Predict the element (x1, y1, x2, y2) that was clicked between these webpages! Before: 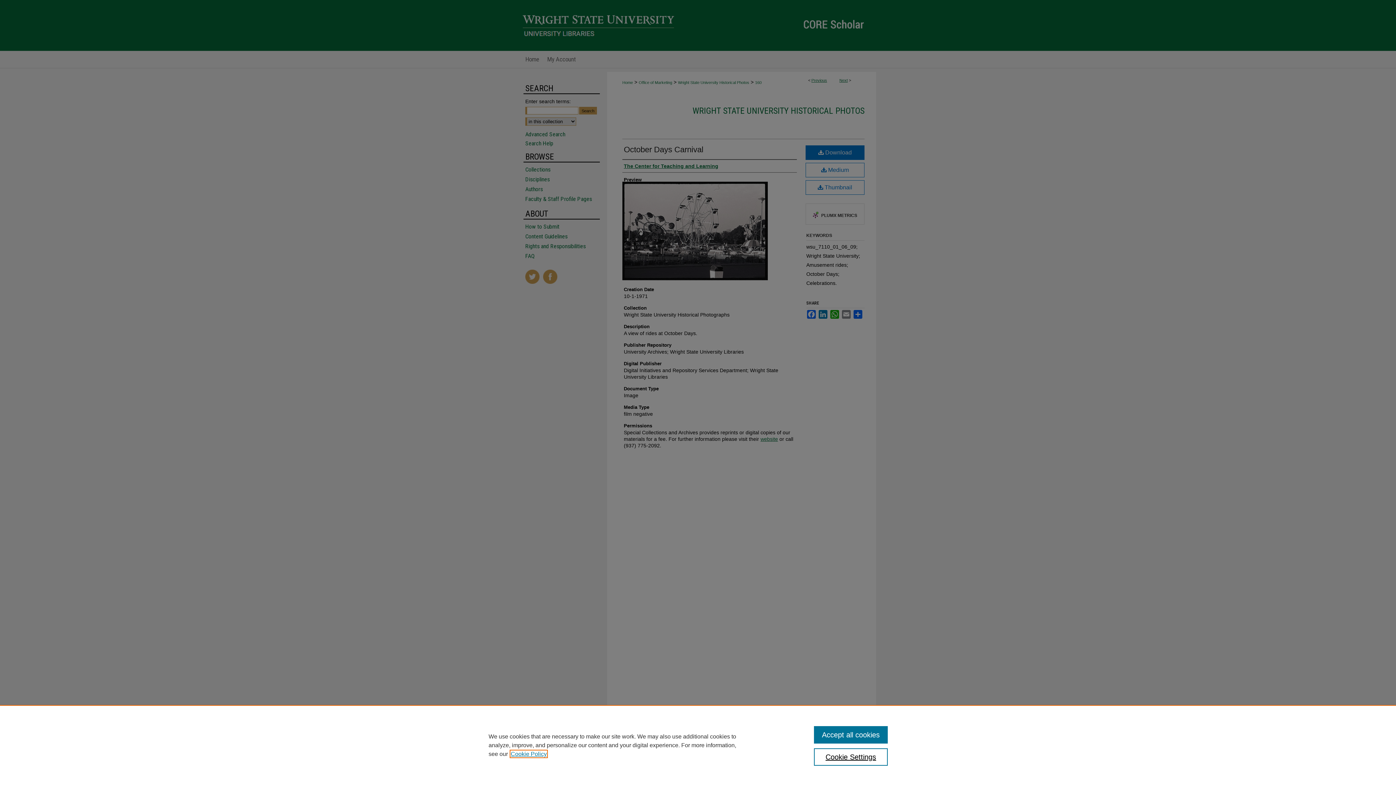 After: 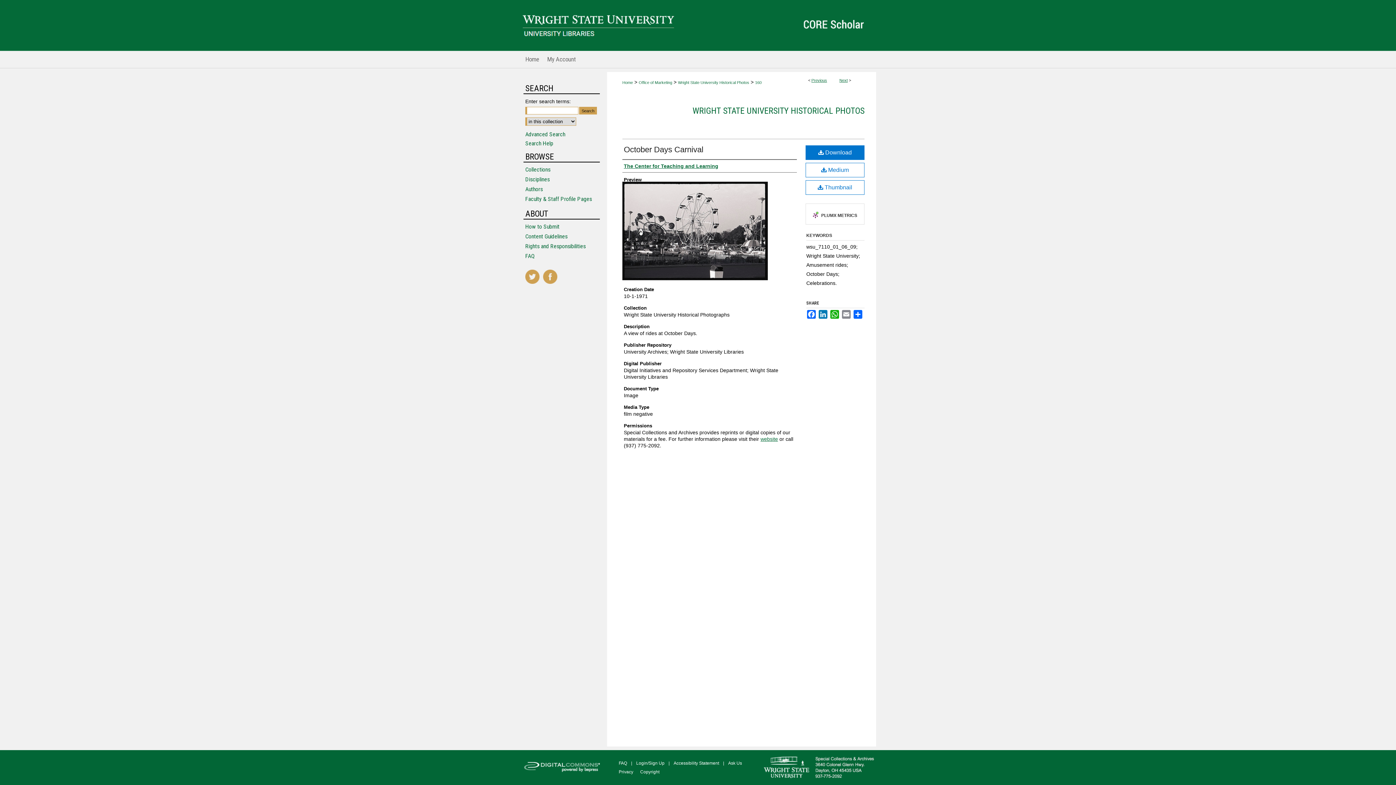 Action: label: Accept all cookies bbox: (814, 726, 887, 744)